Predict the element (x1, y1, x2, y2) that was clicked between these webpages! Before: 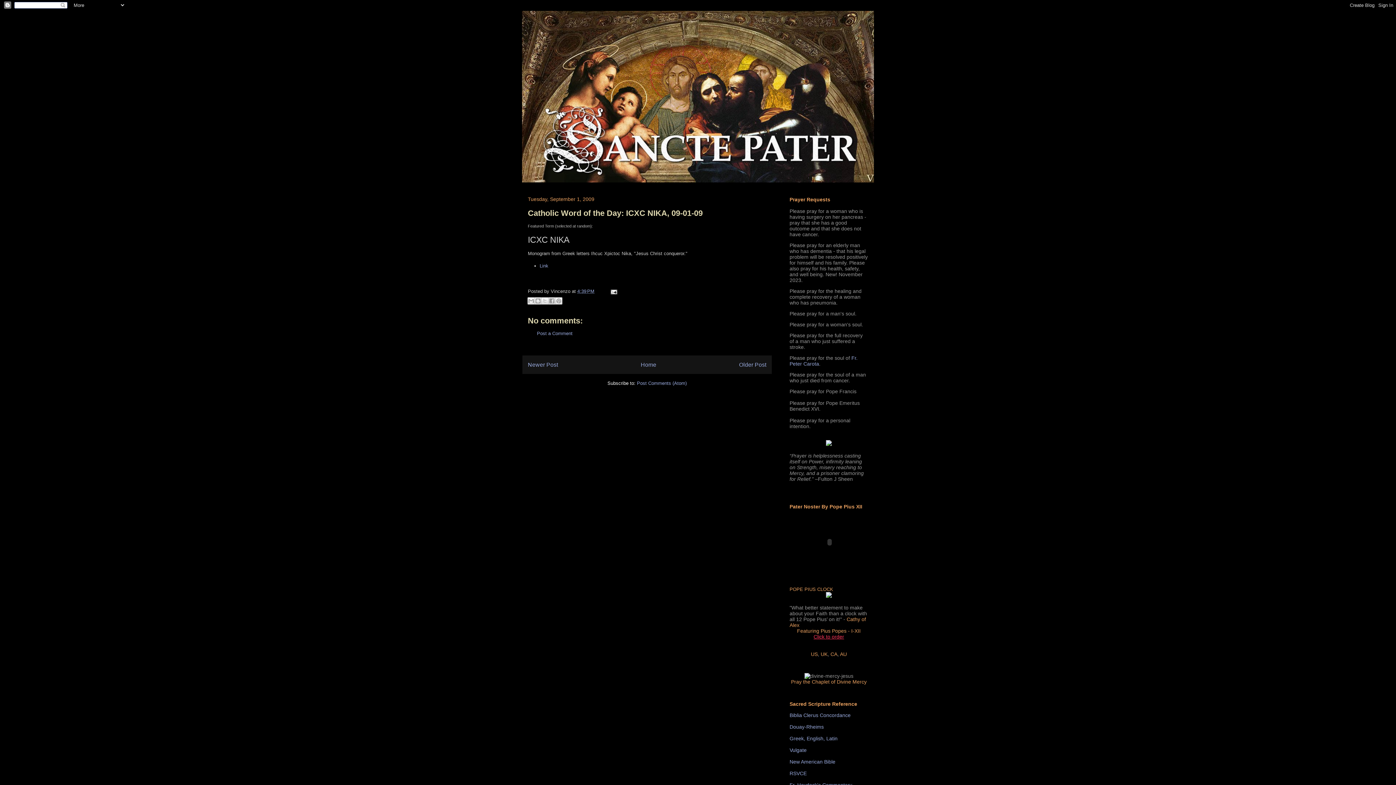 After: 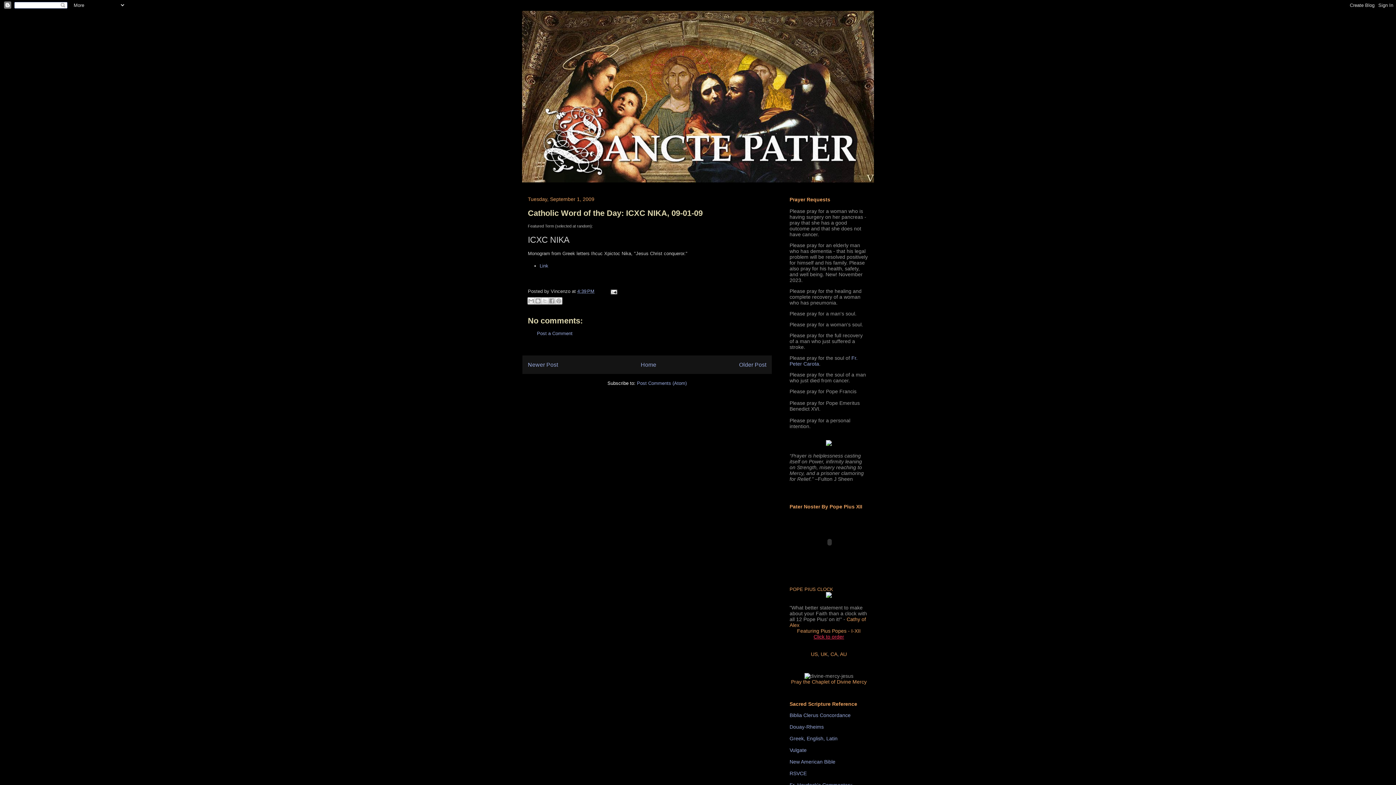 Action: label: 4:39 PM bbox: (577, 288, 594, 294)